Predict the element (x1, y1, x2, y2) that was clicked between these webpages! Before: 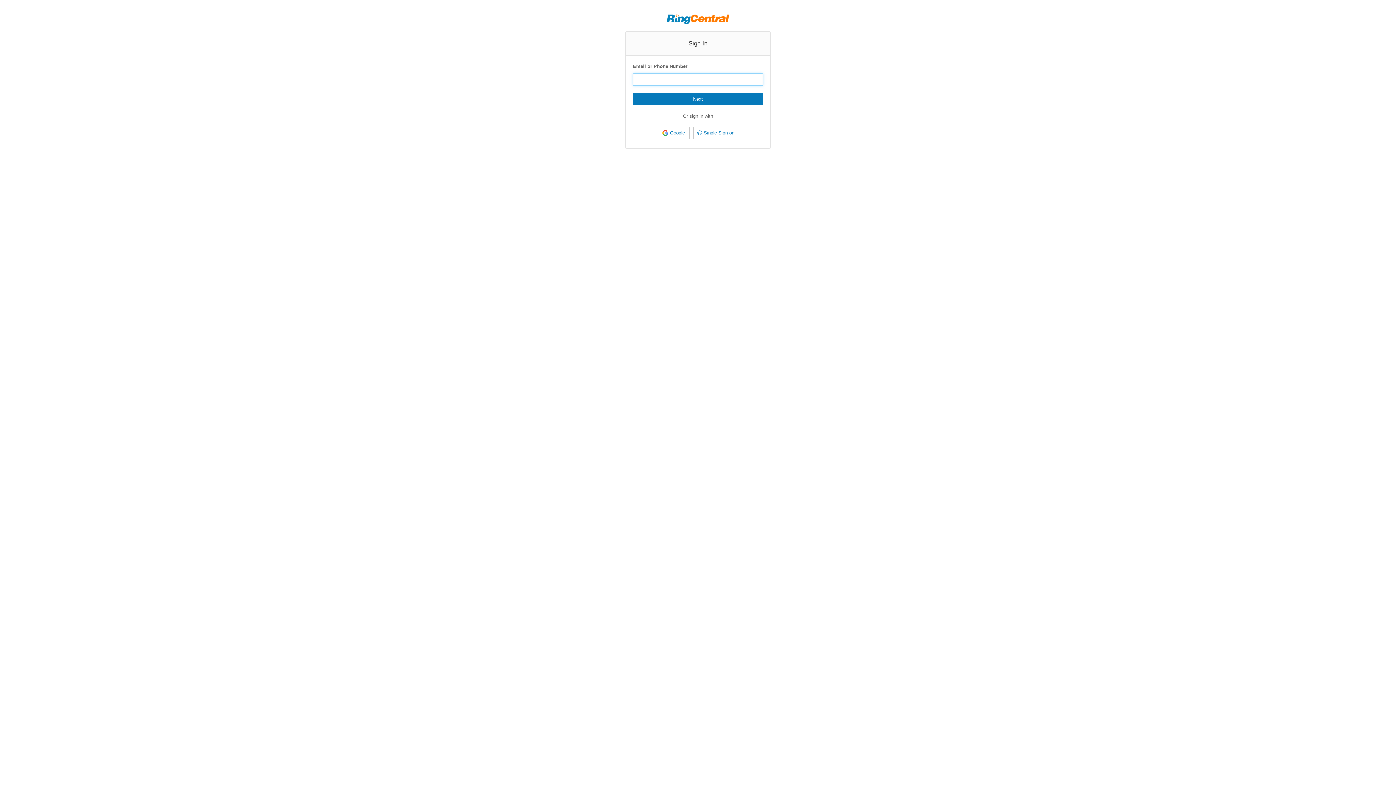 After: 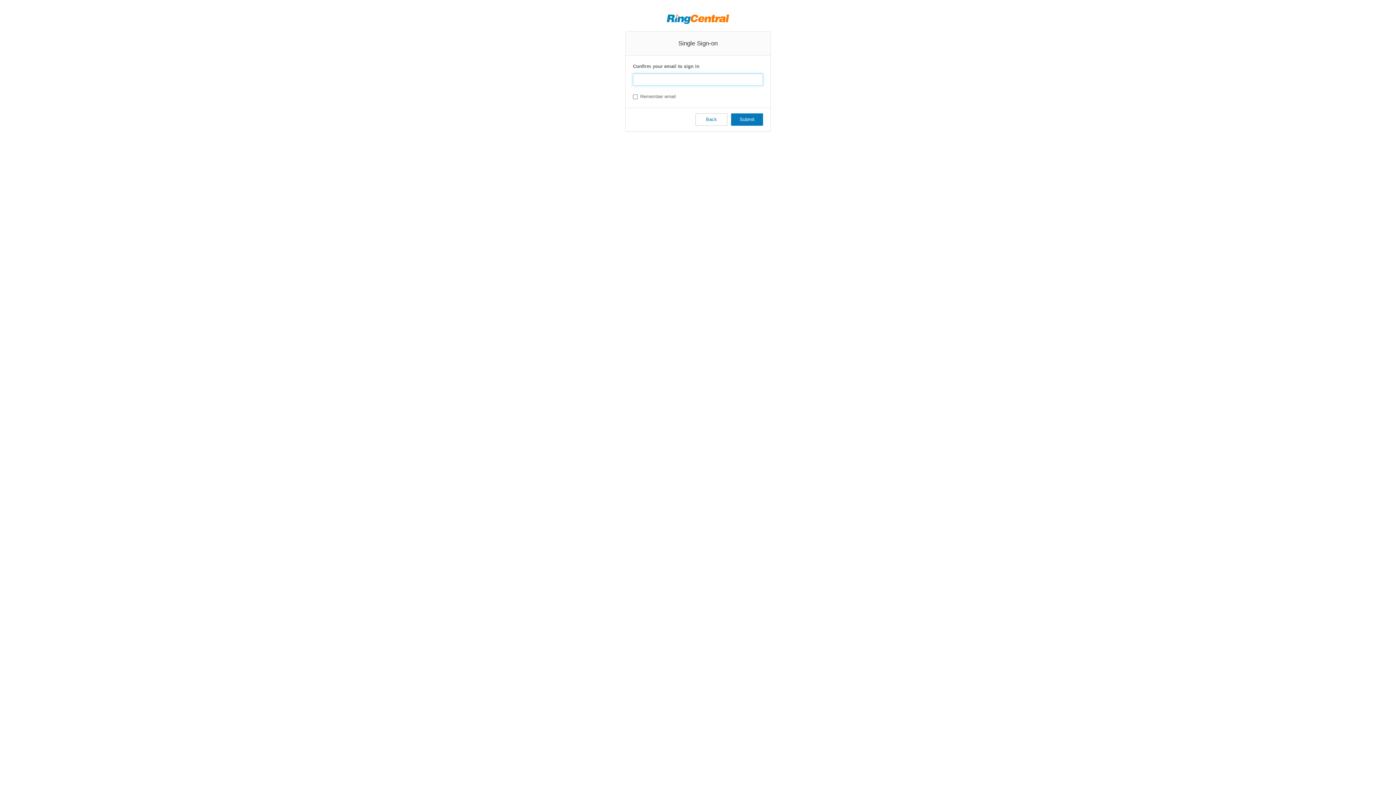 Action: label: Single Sign-on bbox: (693, 126, 738, 139)